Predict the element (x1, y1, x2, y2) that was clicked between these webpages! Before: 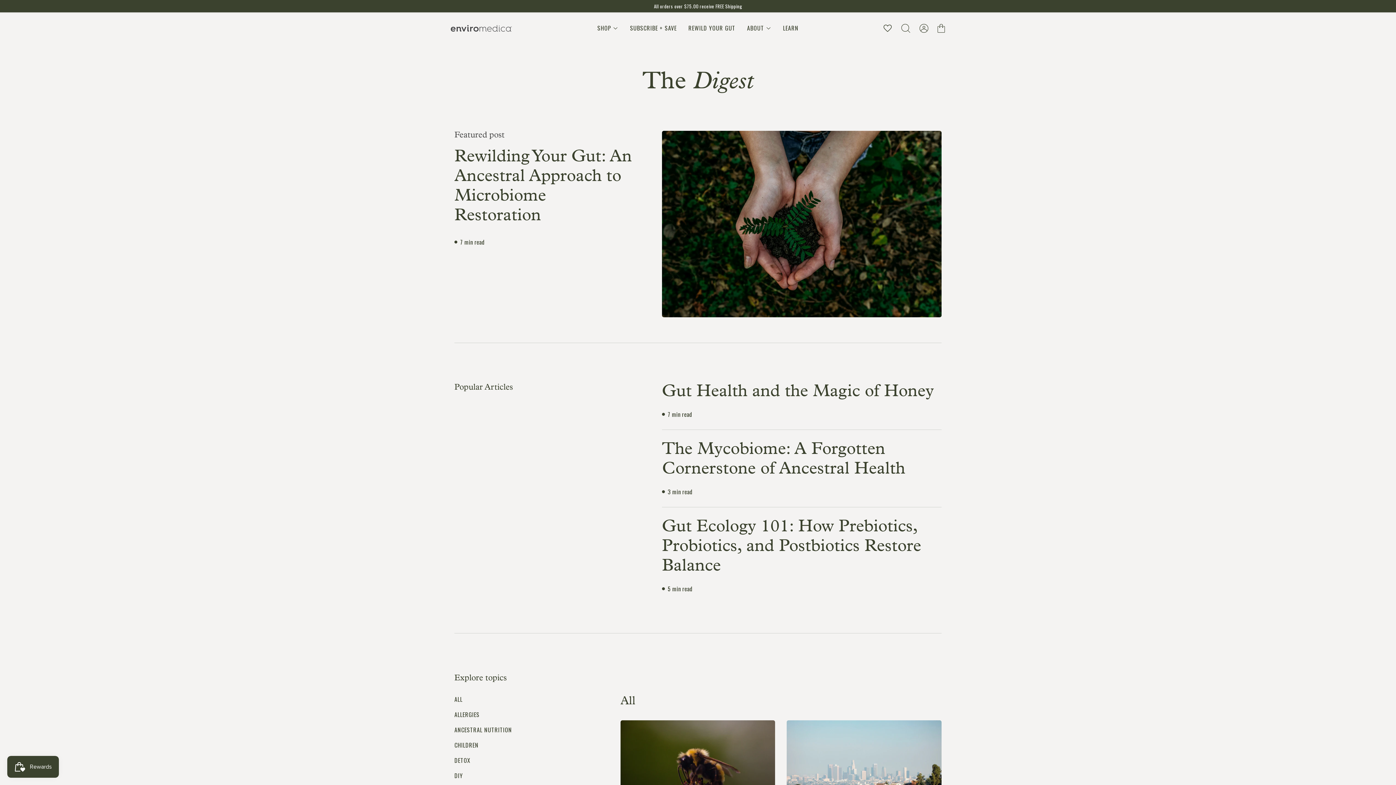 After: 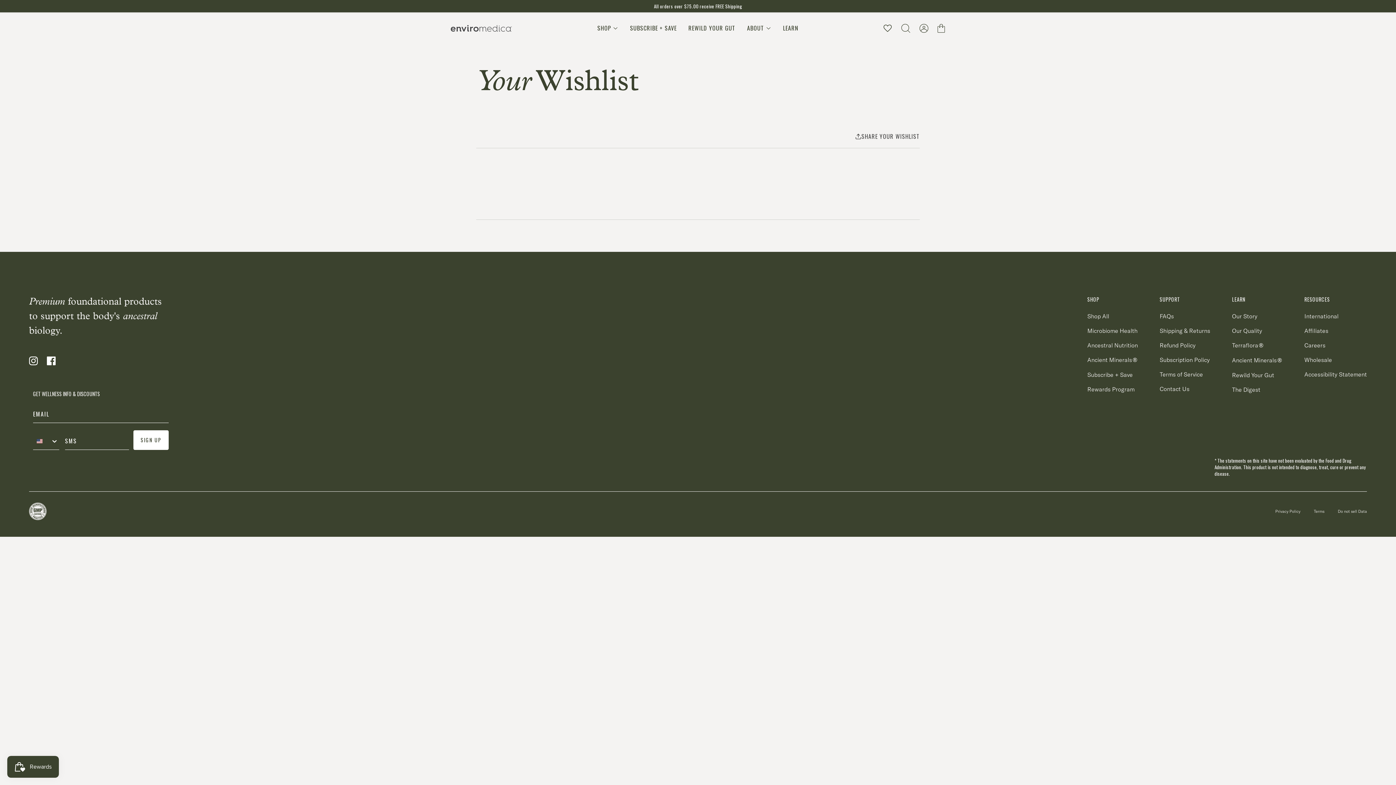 Action: bbox: (878, 20, 896, 35) label: View Wishlist